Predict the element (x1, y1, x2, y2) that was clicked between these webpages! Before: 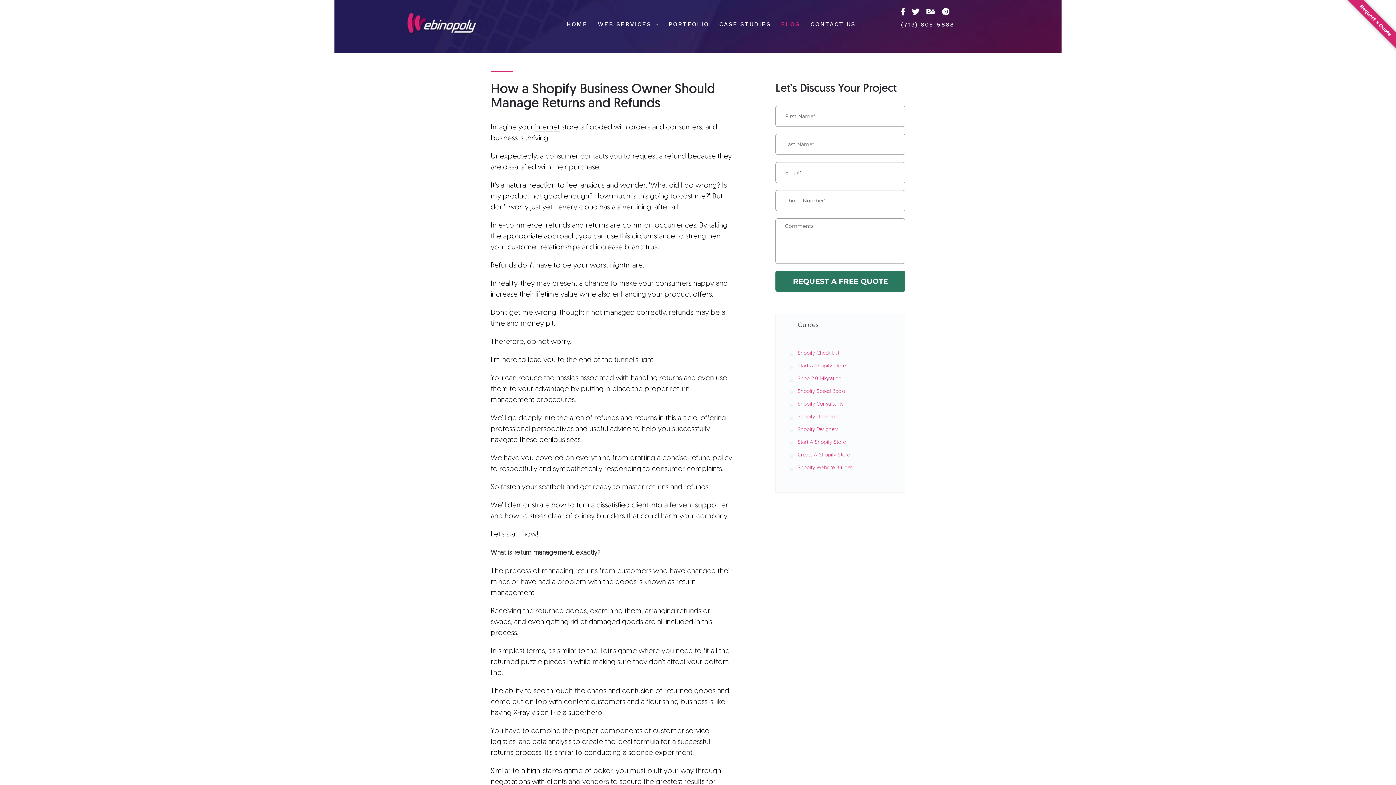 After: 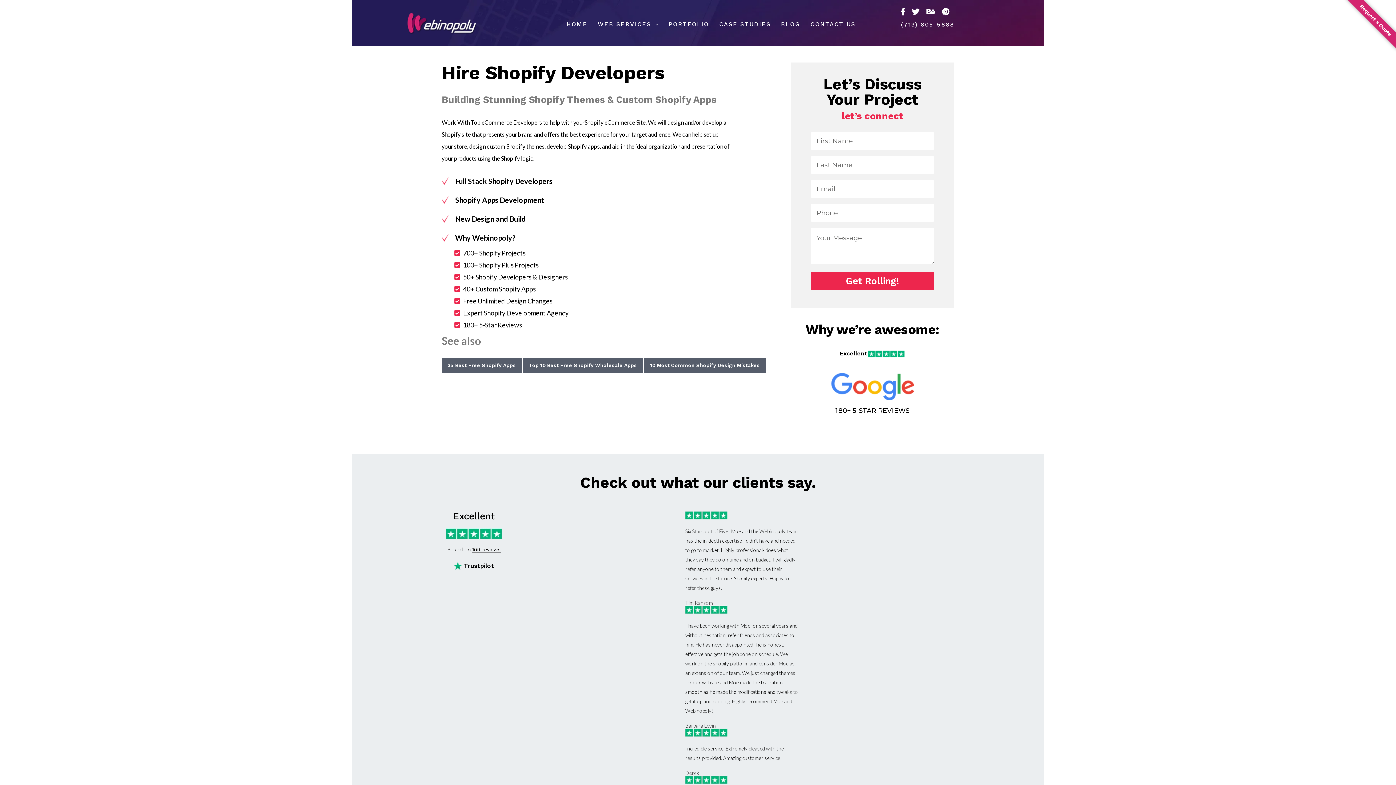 Action: bbox: (797, 414, 841, 420) label: Shopify Developers